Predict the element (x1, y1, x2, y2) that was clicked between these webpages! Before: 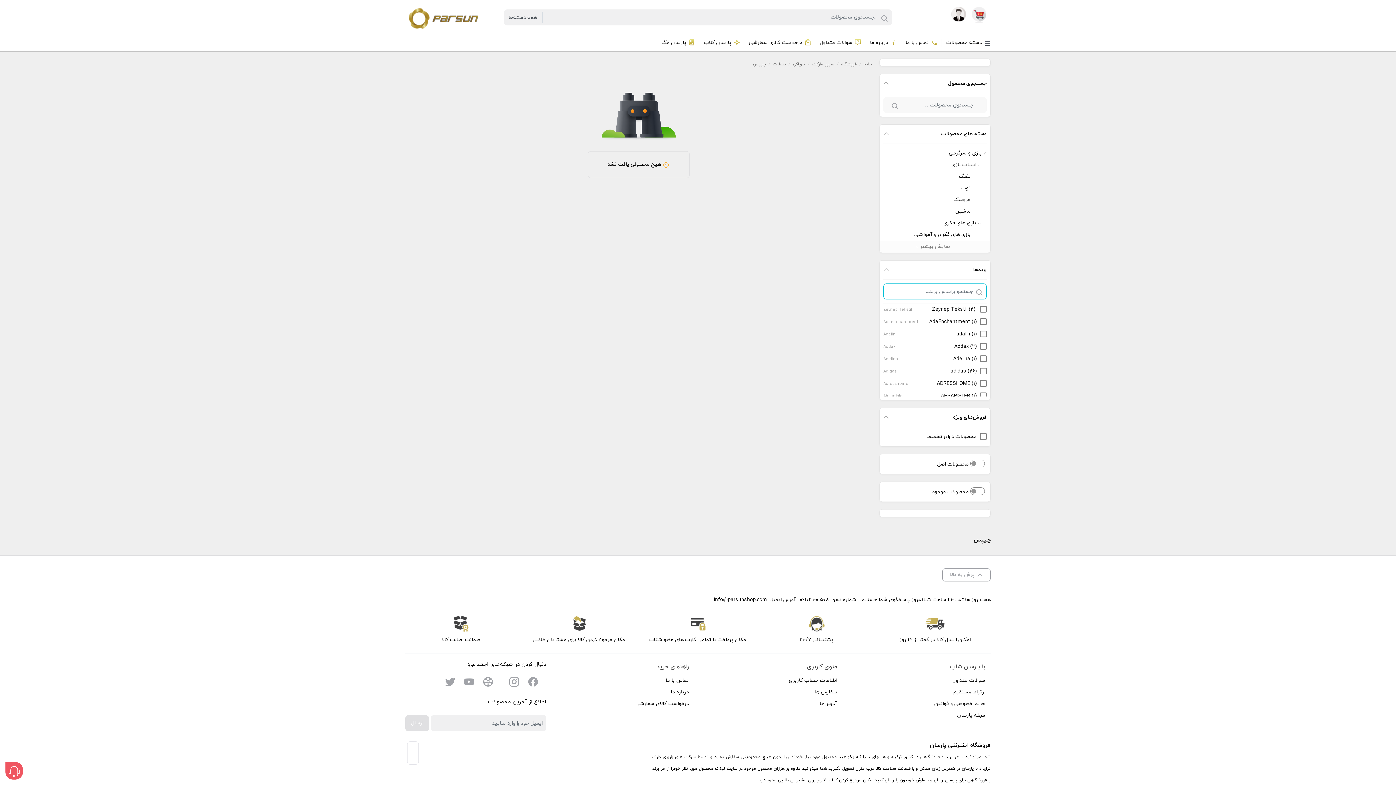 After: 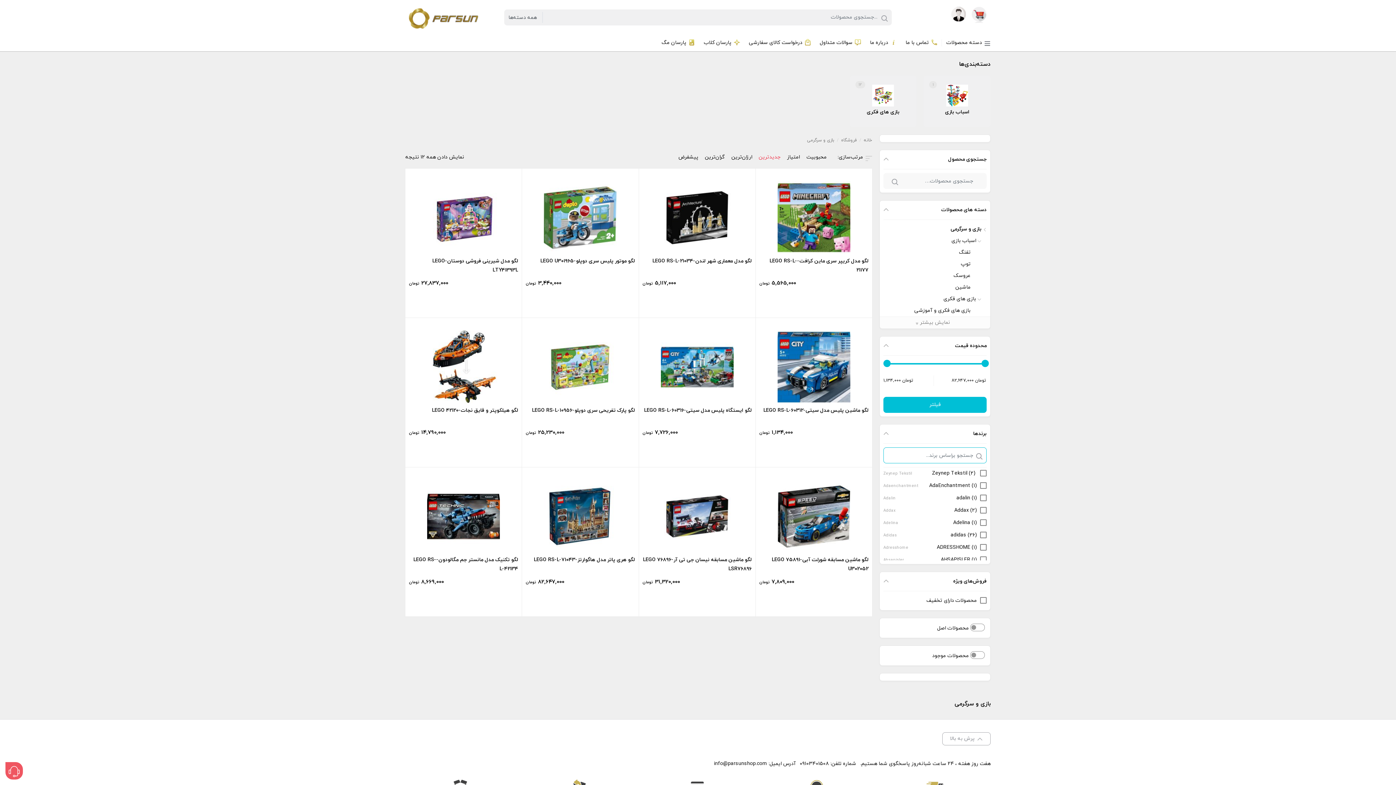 Action: bbox: (949, 147, 986, 159) label: بازی و سرگرمی